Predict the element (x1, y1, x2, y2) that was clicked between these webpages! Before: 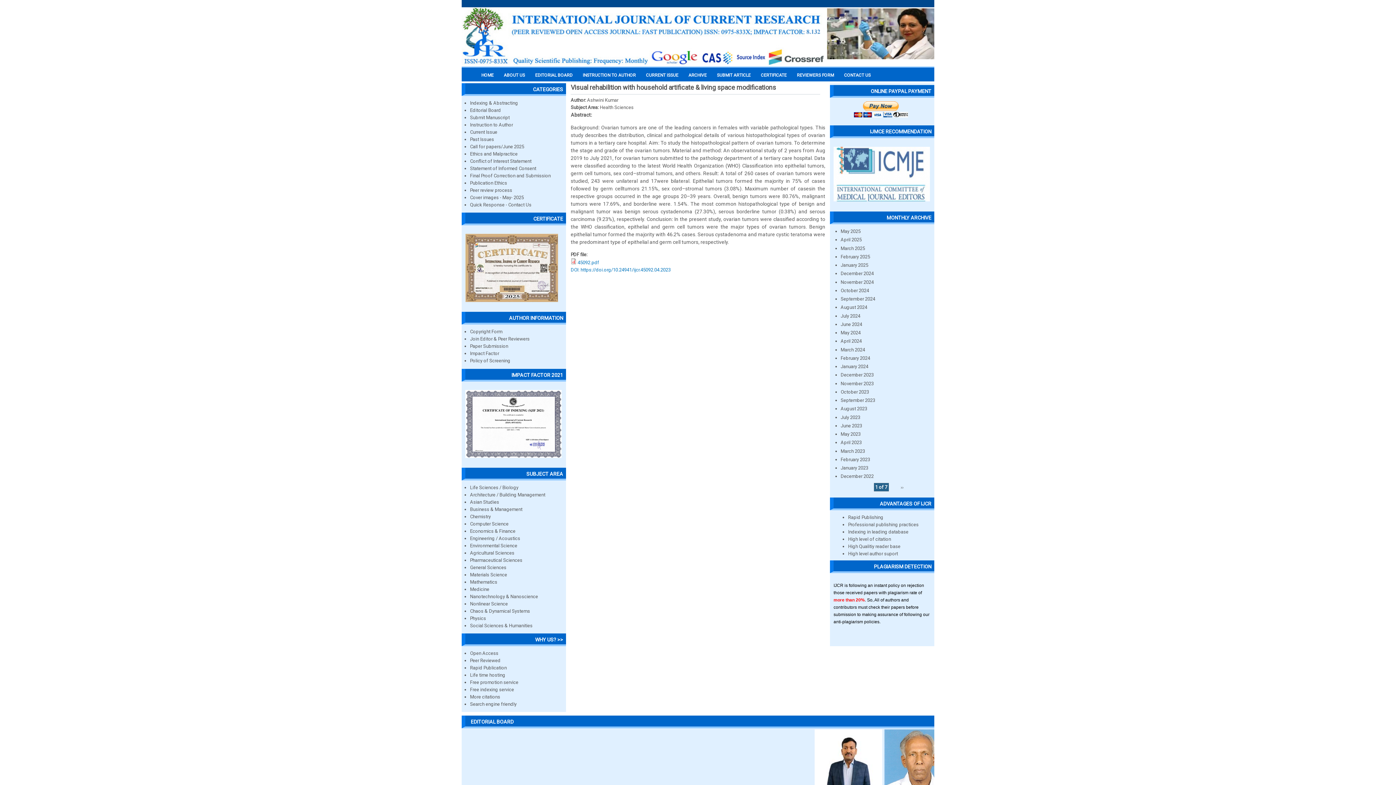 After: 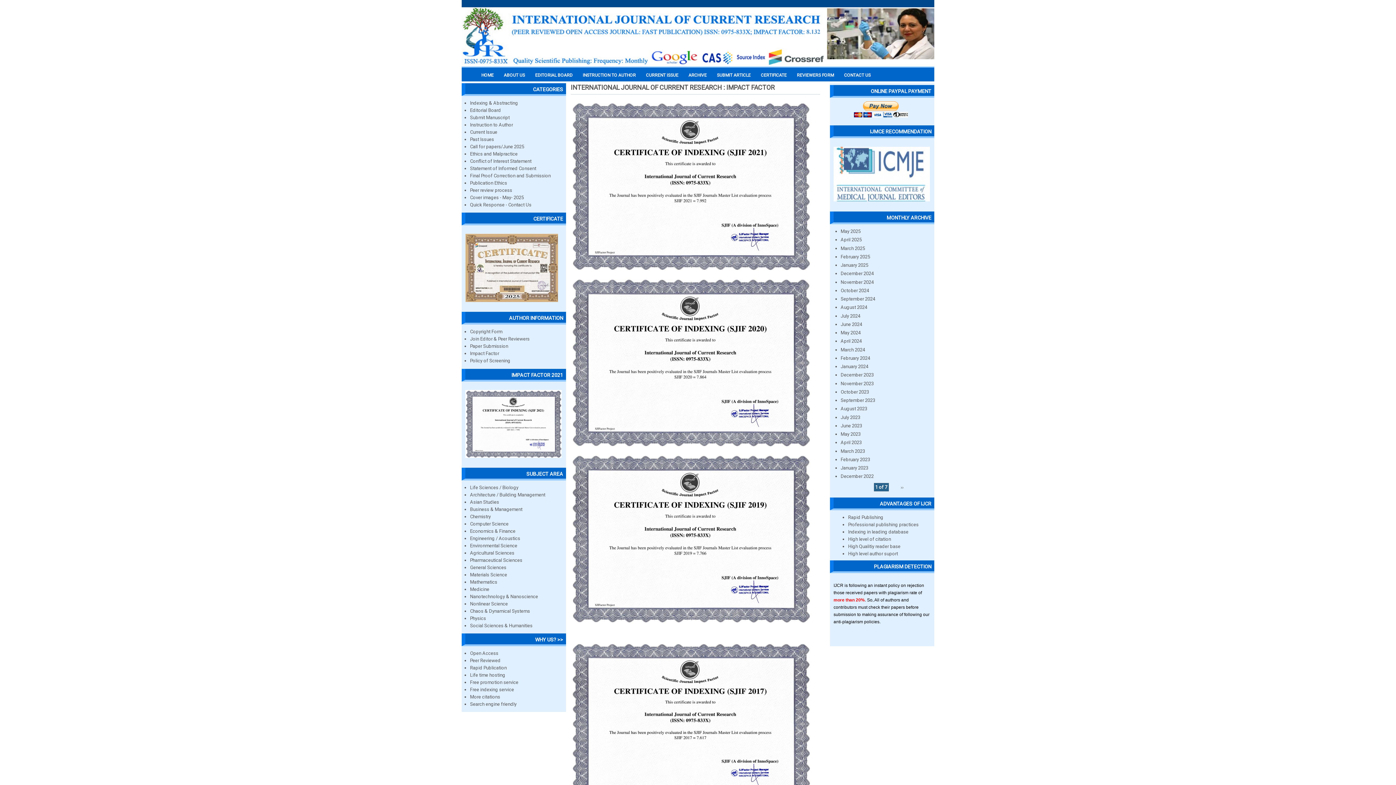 Action: label: Impact Factor bbox: (470, 351, 499, 356)